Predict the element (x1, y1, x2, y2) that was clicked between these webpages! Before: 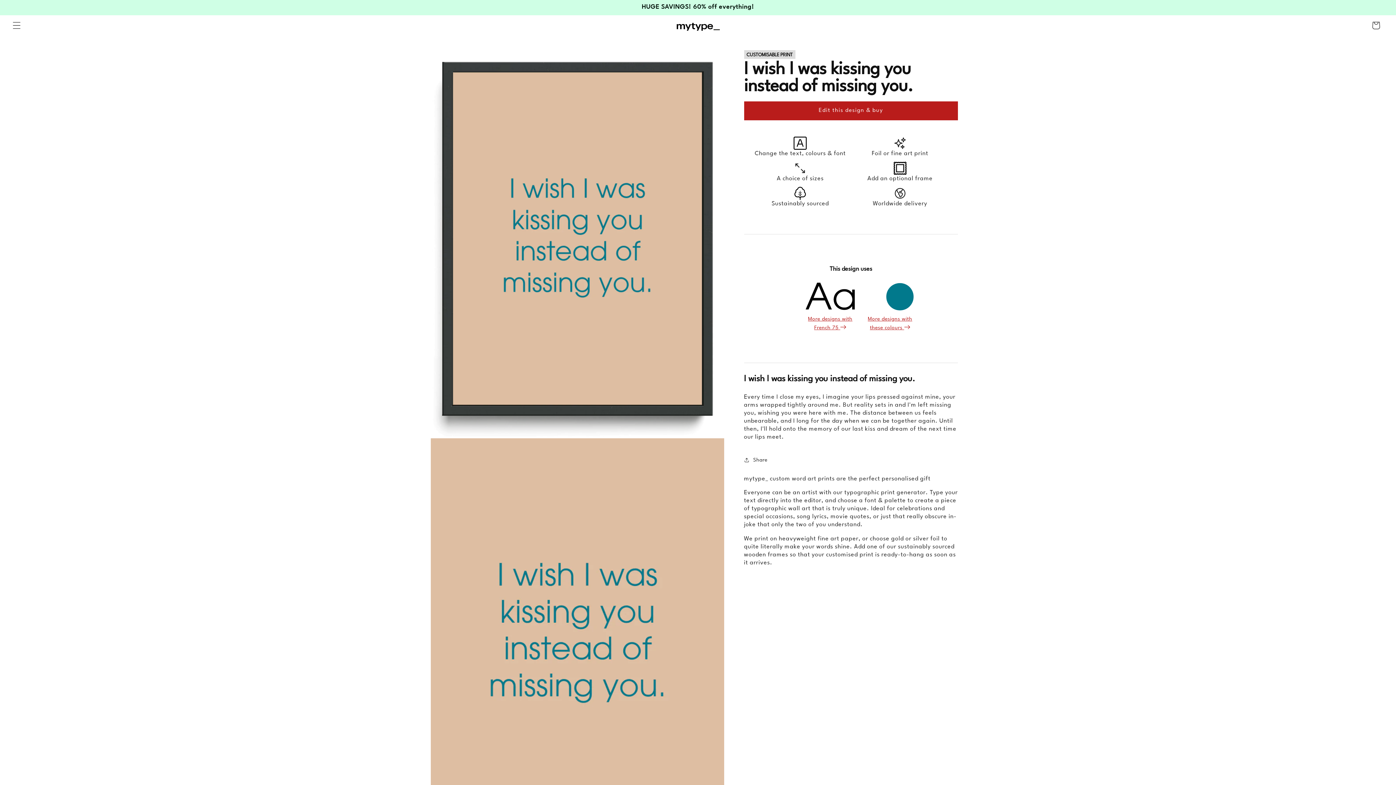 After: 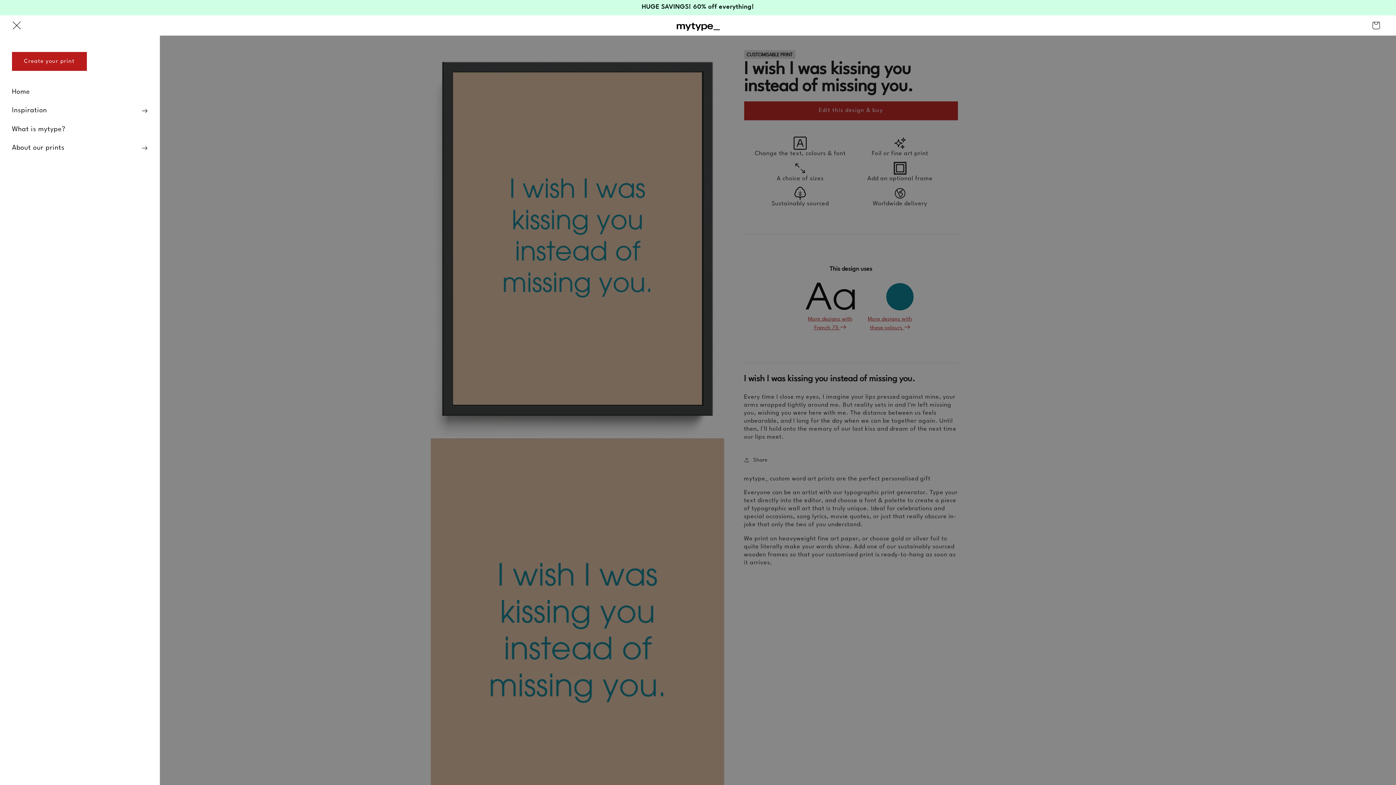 Action: bbox: (8, 16, 25, 34) label: Menu